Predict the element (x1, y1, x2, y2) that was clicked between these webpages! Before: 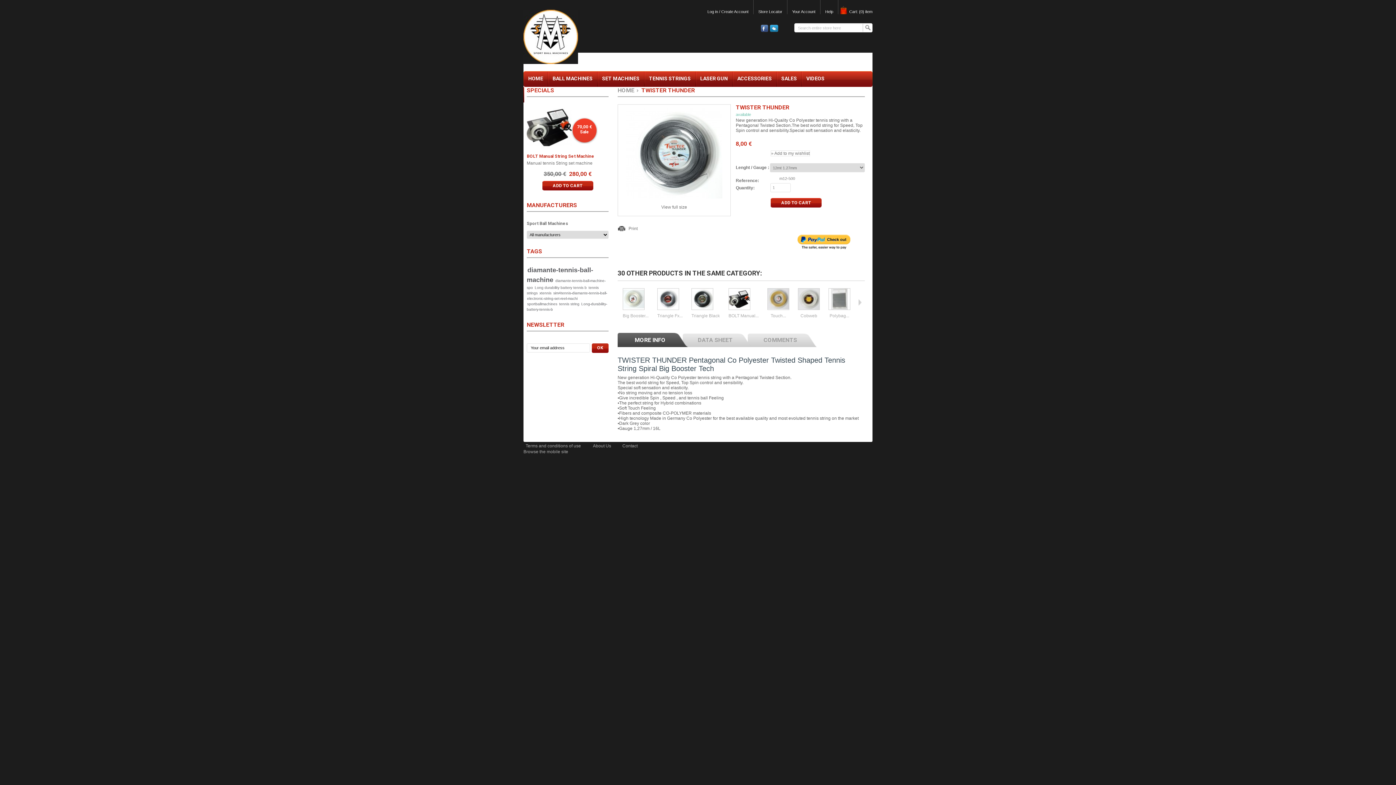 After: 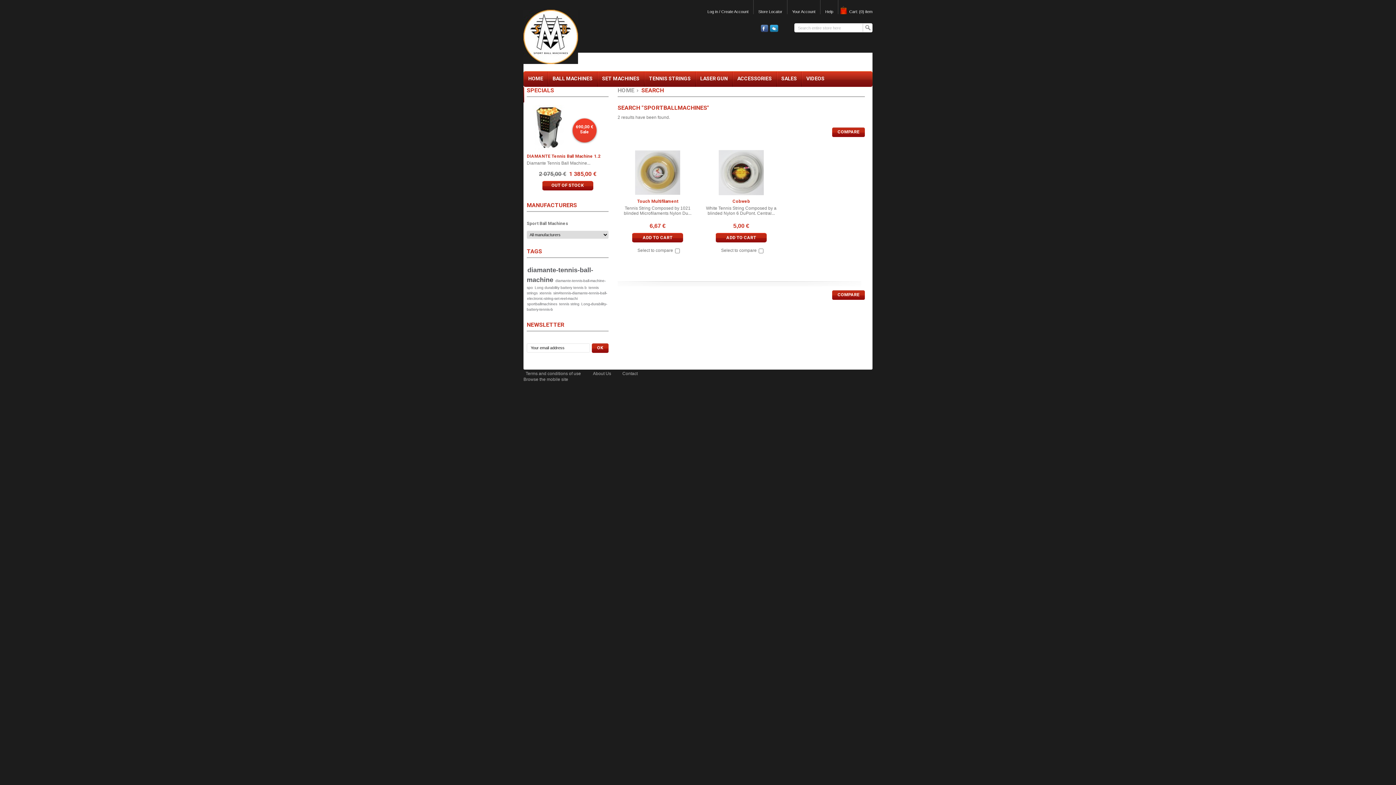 Action: bbox: (527, 302, 557, 306) label: sportballmachines